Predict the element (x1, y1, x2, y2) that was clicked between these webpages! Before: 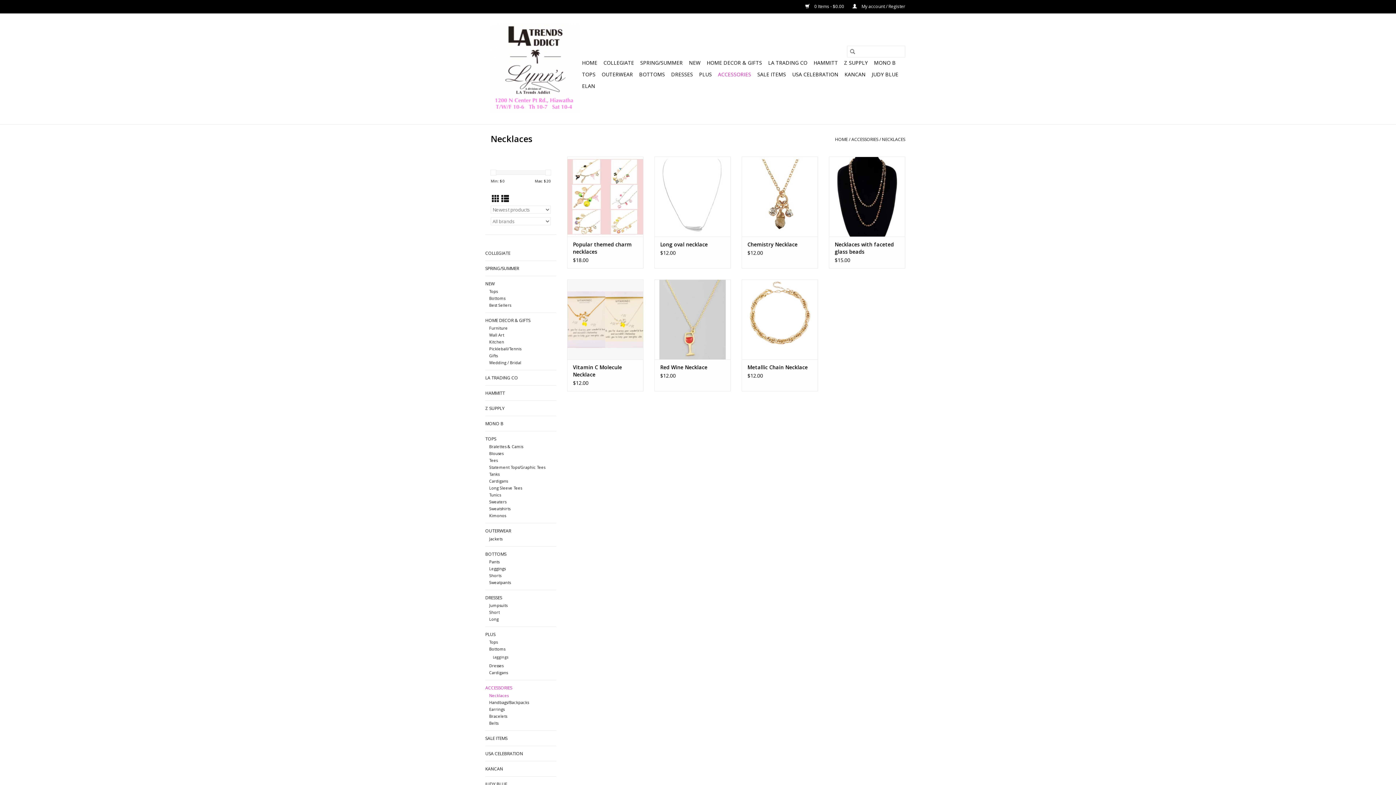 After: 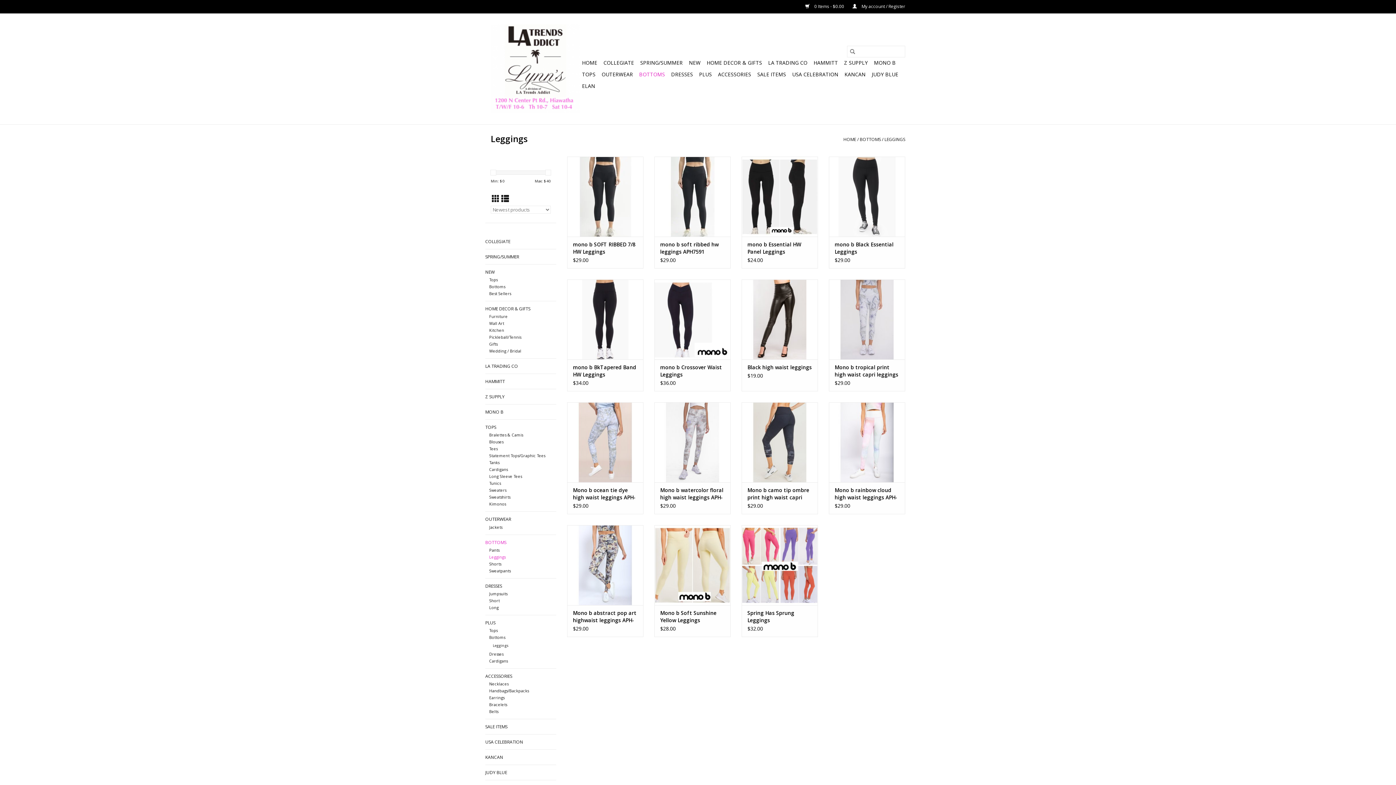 Action: bbox: (489, 566, 505, 571) label: Leggings